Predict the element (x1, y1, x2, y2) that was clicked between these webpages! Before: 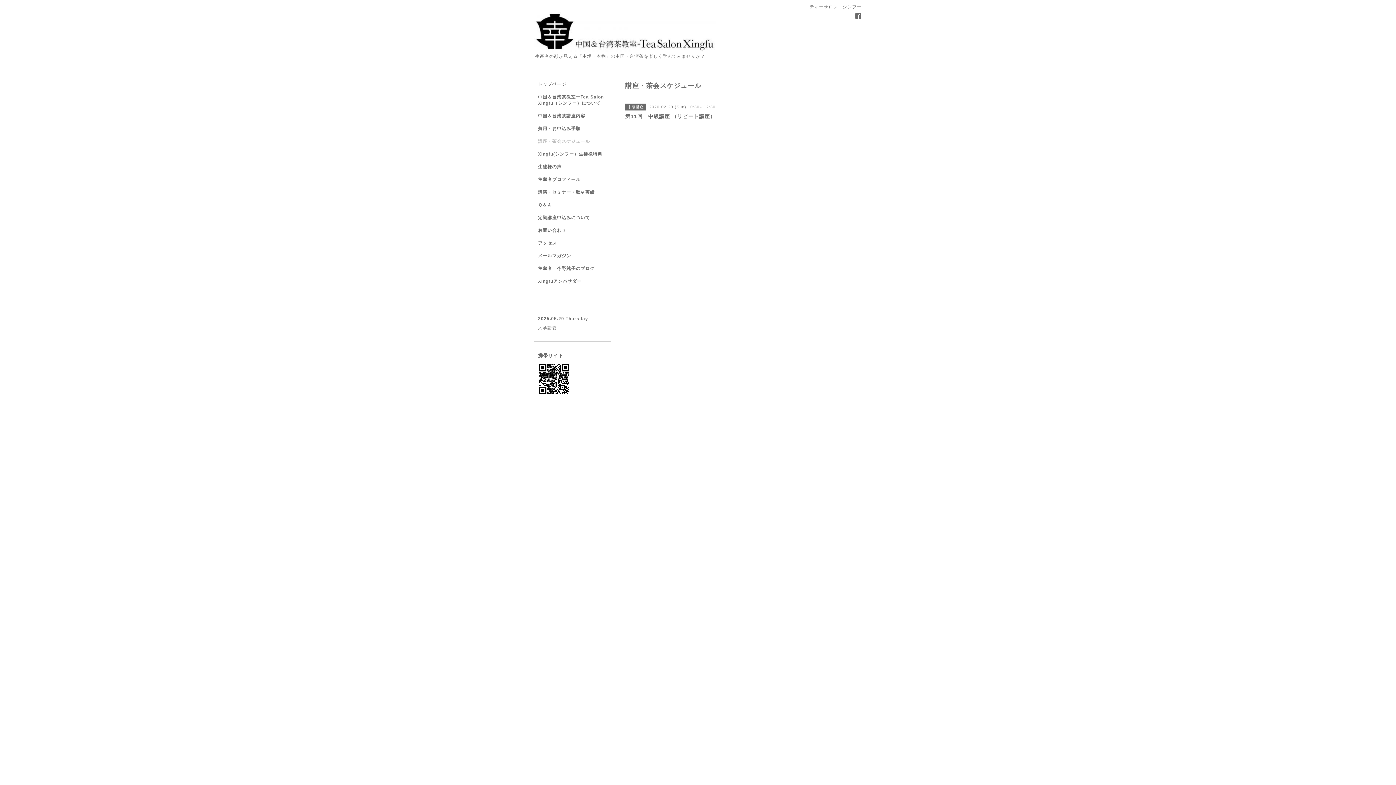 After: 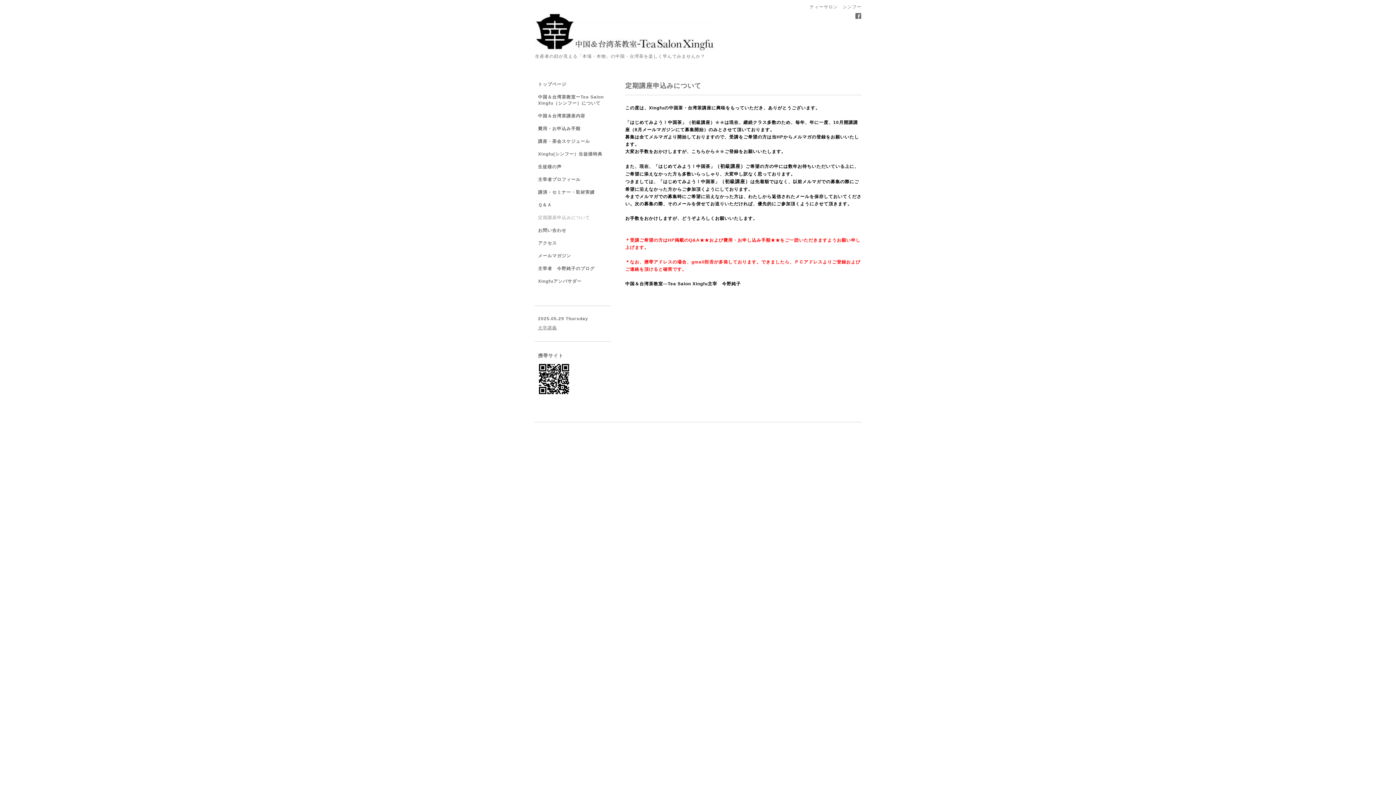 Action: bbox: (534, 214, 610, 227) label: 定期講座申込みについて